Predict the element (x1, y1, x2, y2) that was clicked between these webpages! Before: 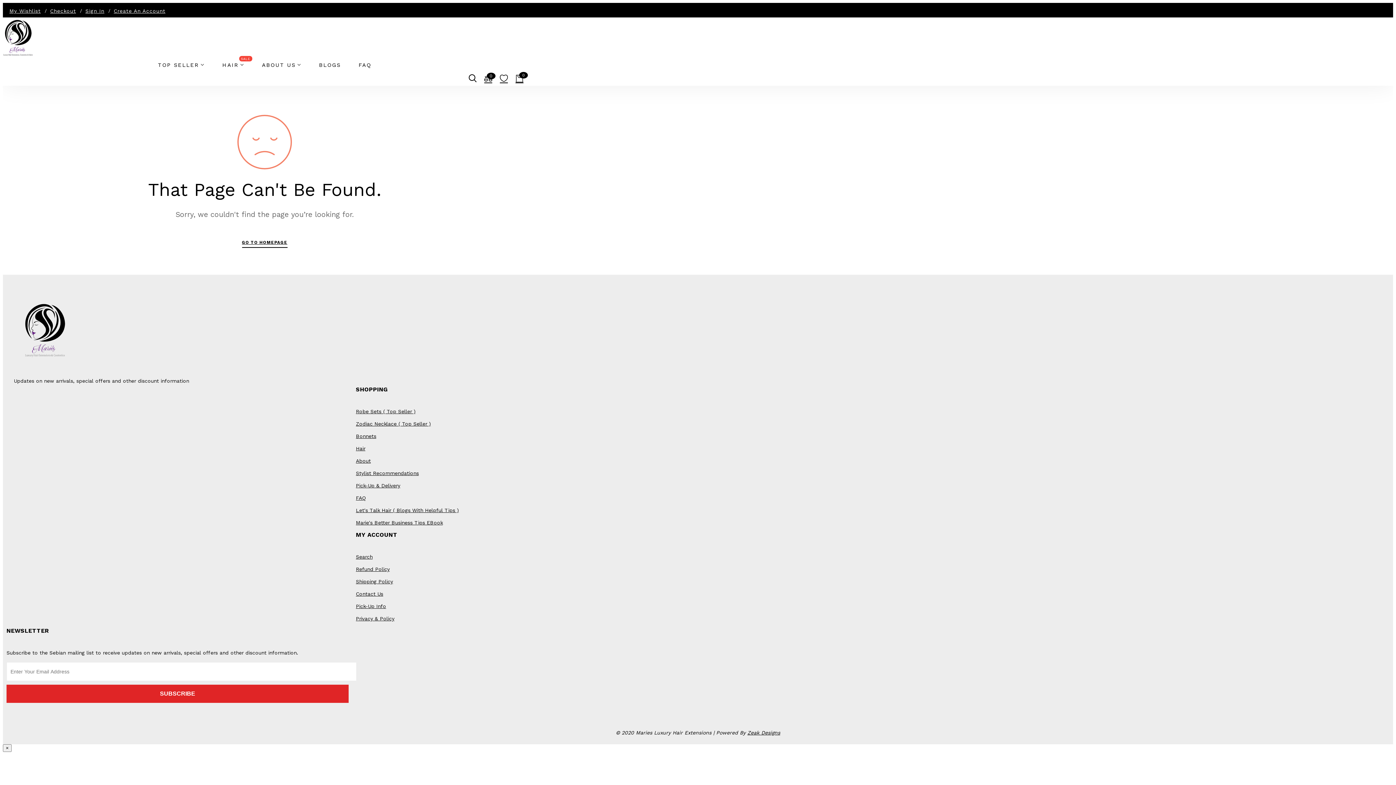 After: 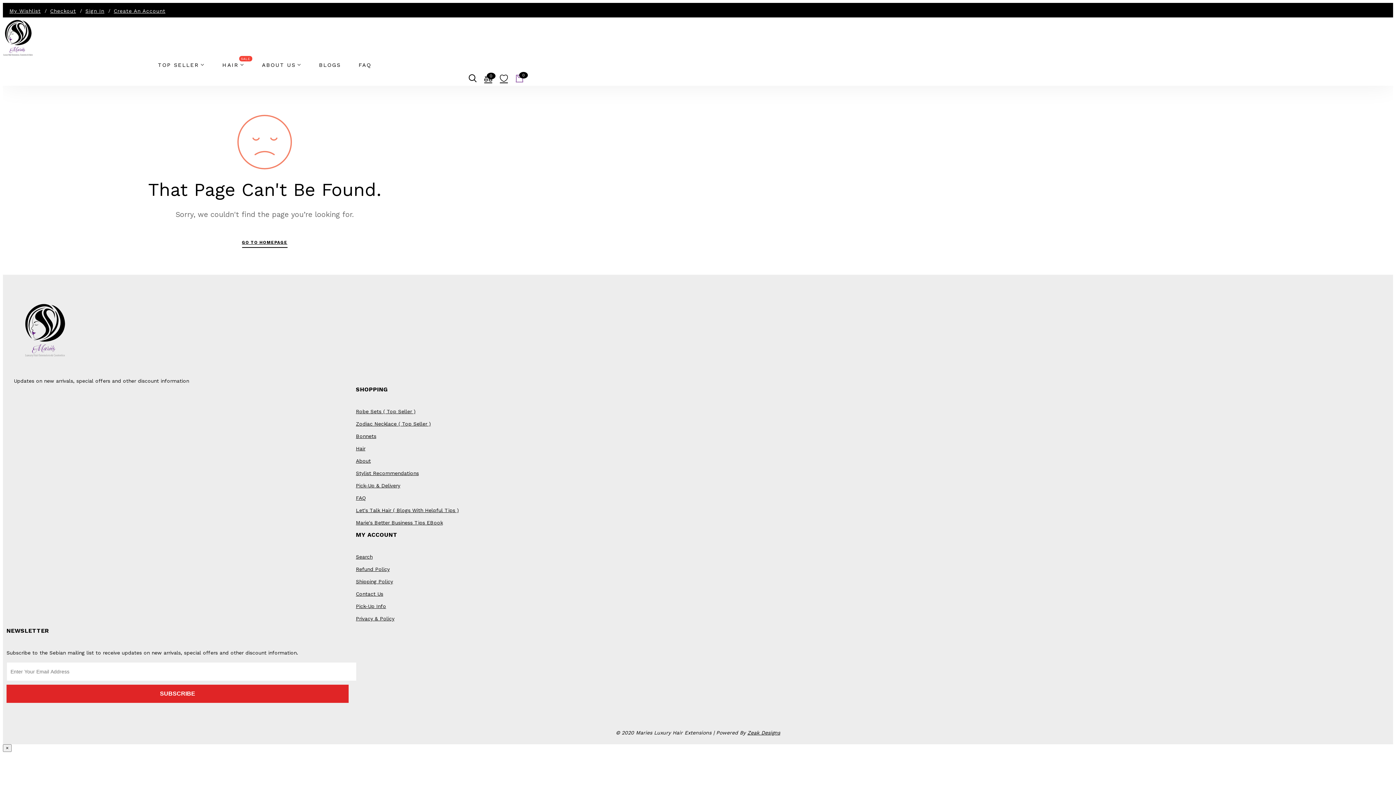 Action: bbox: (515, 74, 523, 82) label: 0